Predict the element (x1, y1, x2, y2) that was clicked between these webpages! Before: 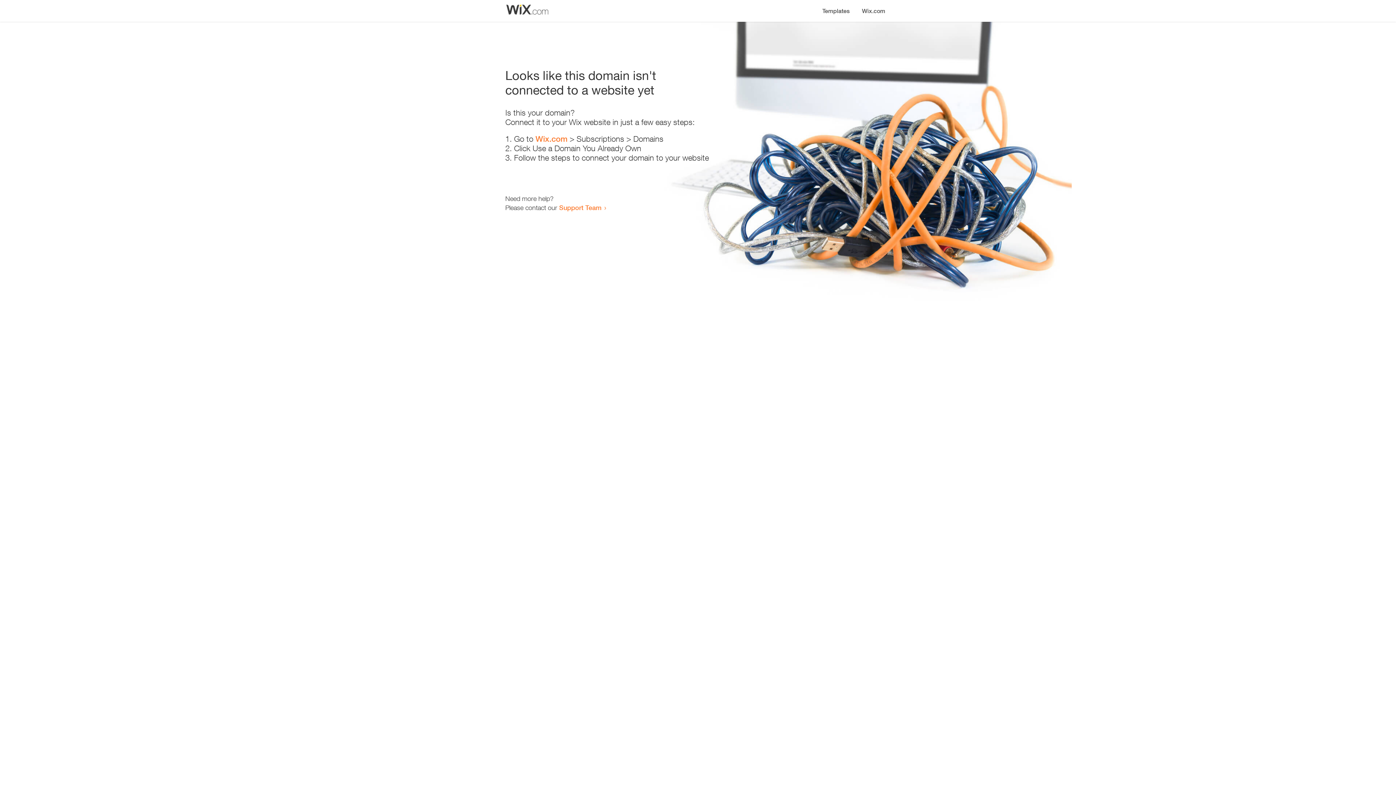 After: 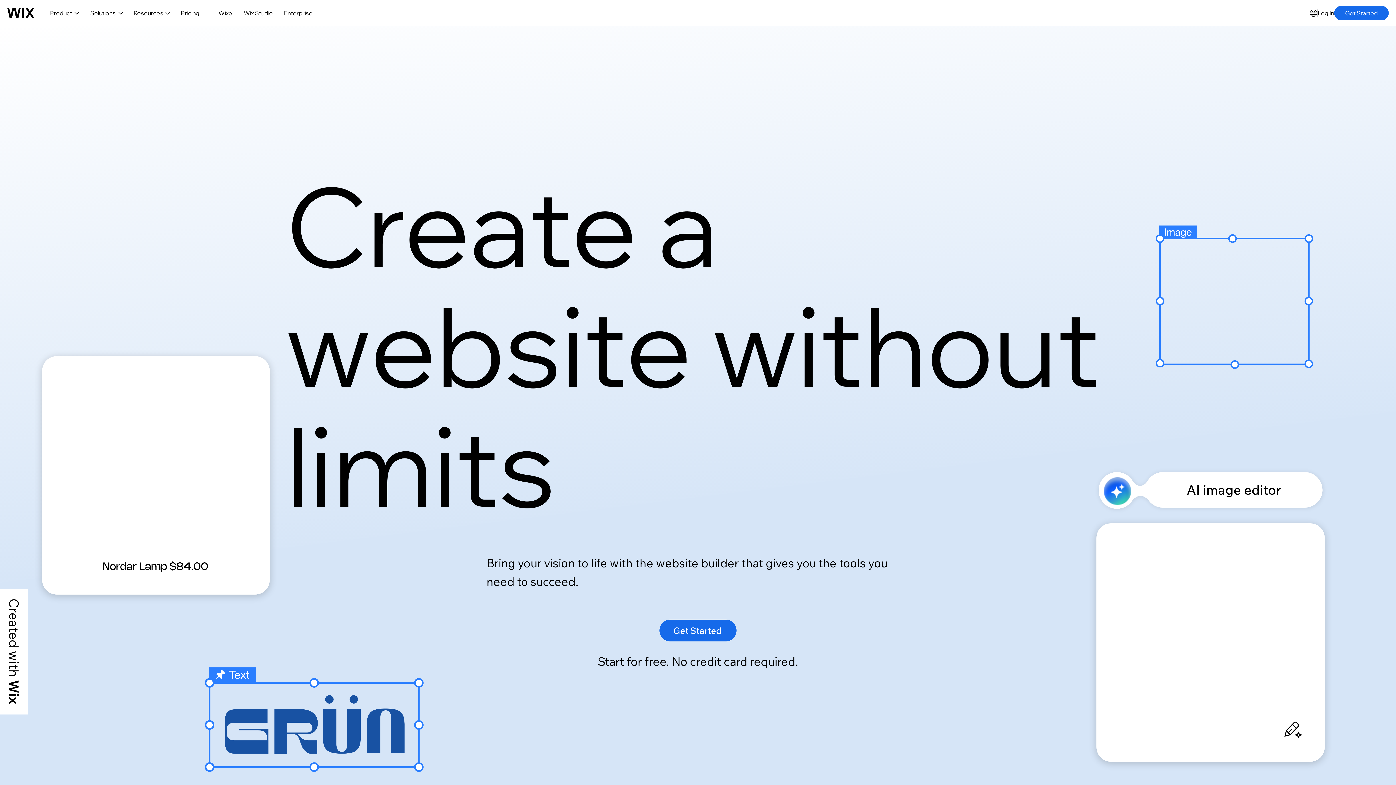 Action: bbox: (856, 0, 890, 14) label: Wix.com